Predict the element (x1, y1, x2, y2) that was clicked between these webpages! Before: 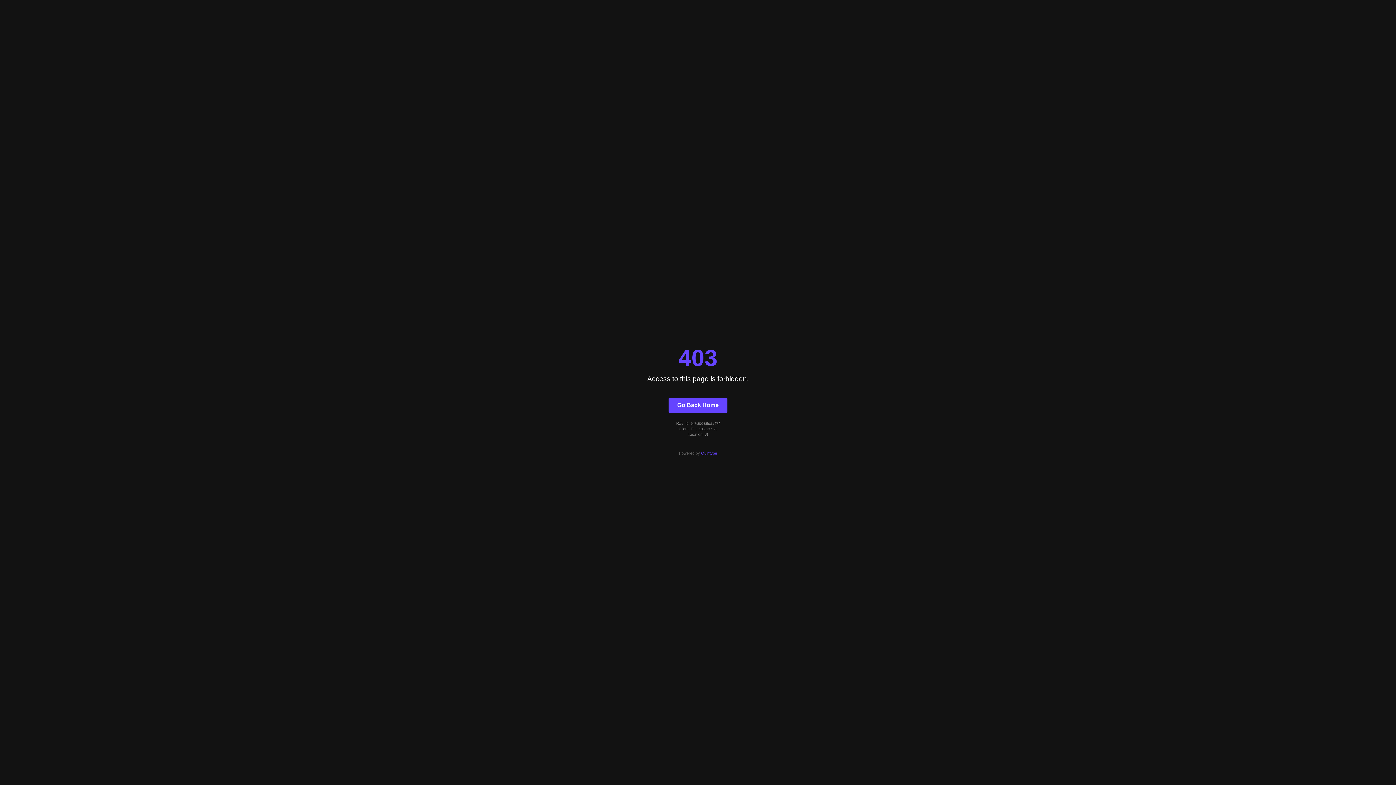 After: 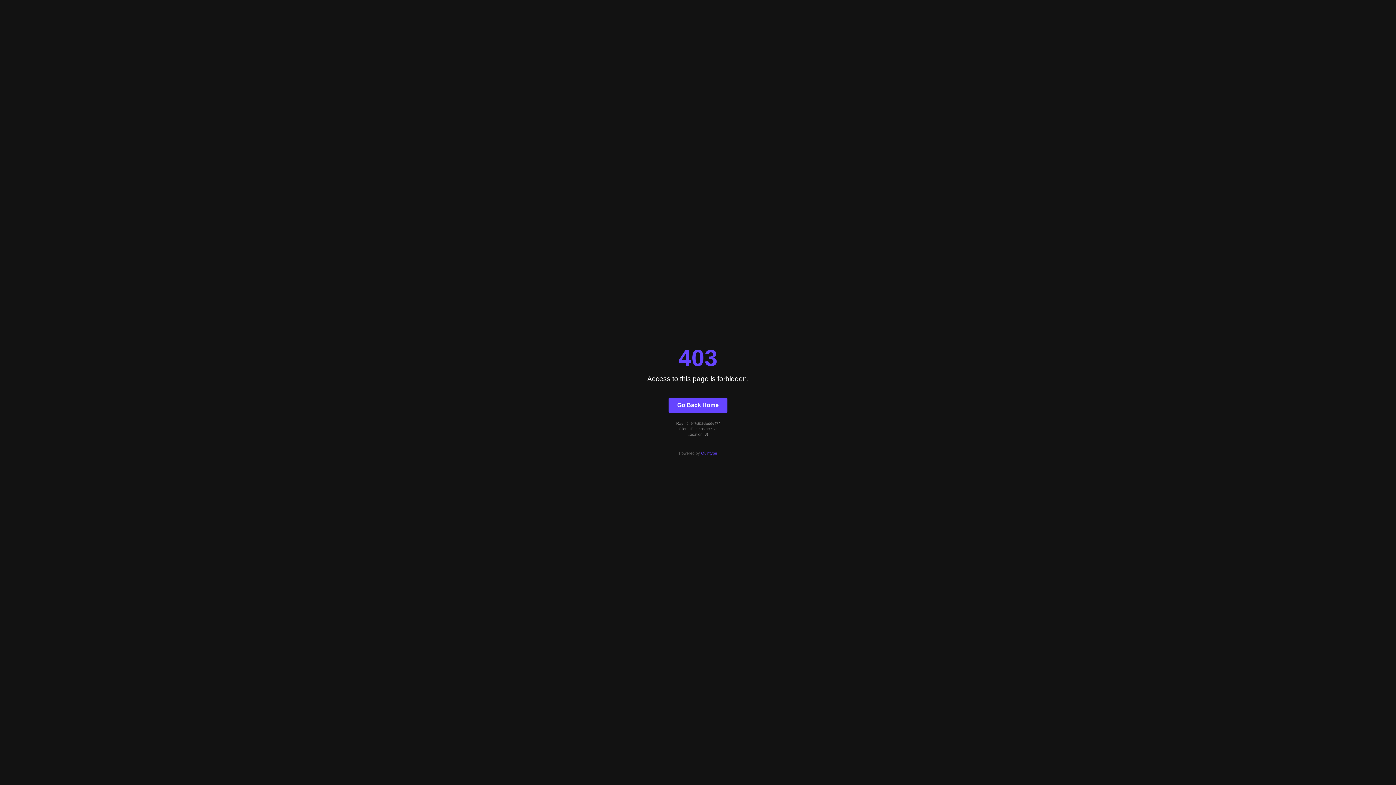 Action: label: Go Back Home bbox: (668, 397, 727, 412)